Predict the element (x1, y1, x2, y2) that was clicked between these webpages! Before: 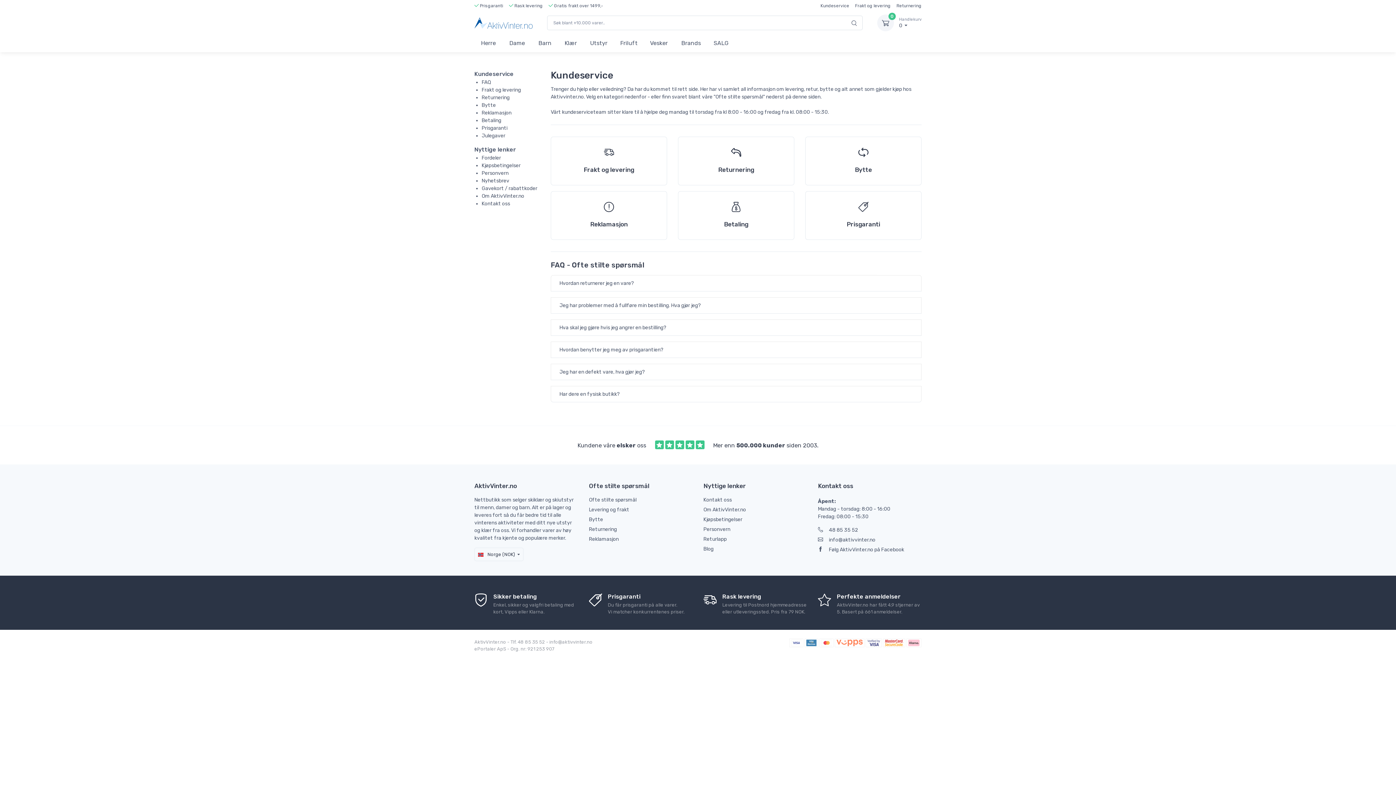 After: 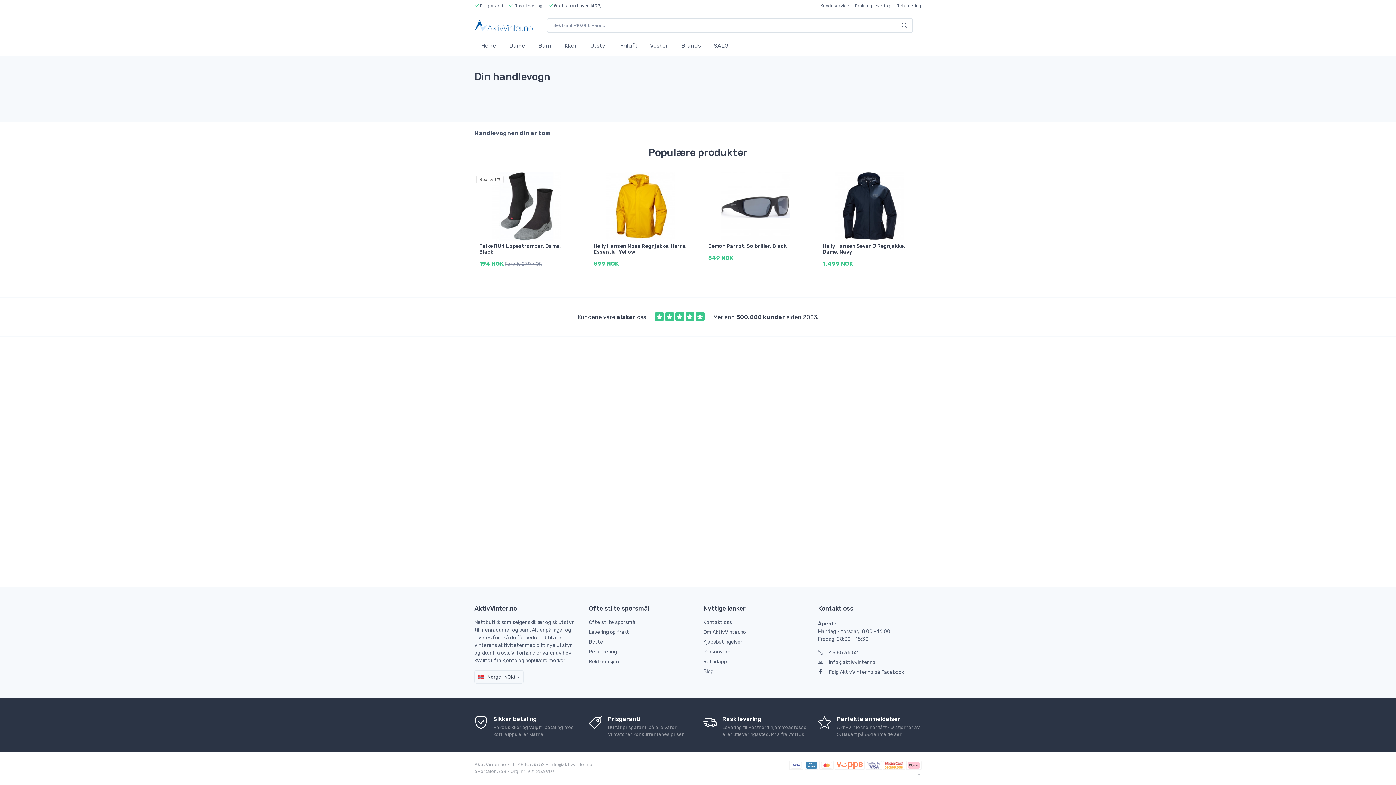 Action: bbox: (894, 16, 921, 29) label: Handlekurv
0 